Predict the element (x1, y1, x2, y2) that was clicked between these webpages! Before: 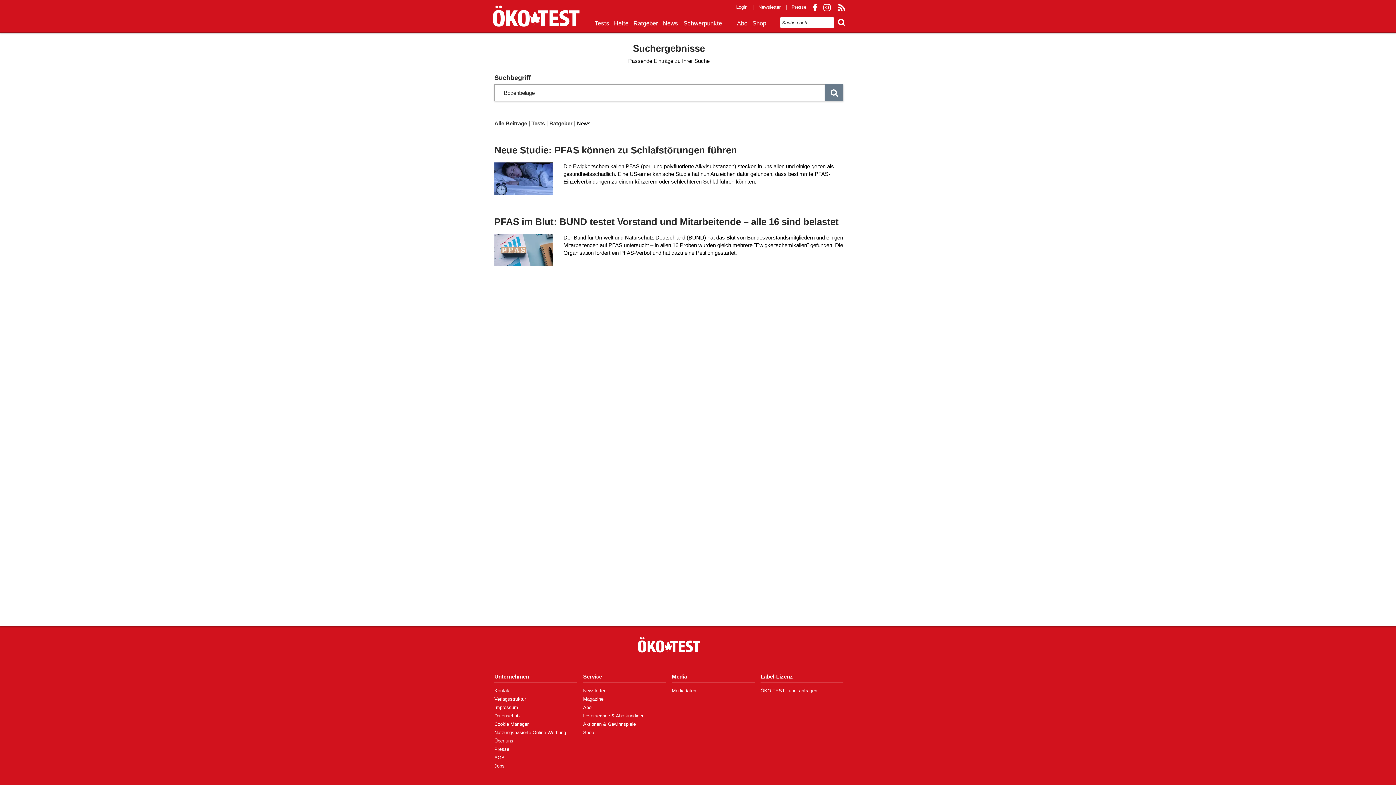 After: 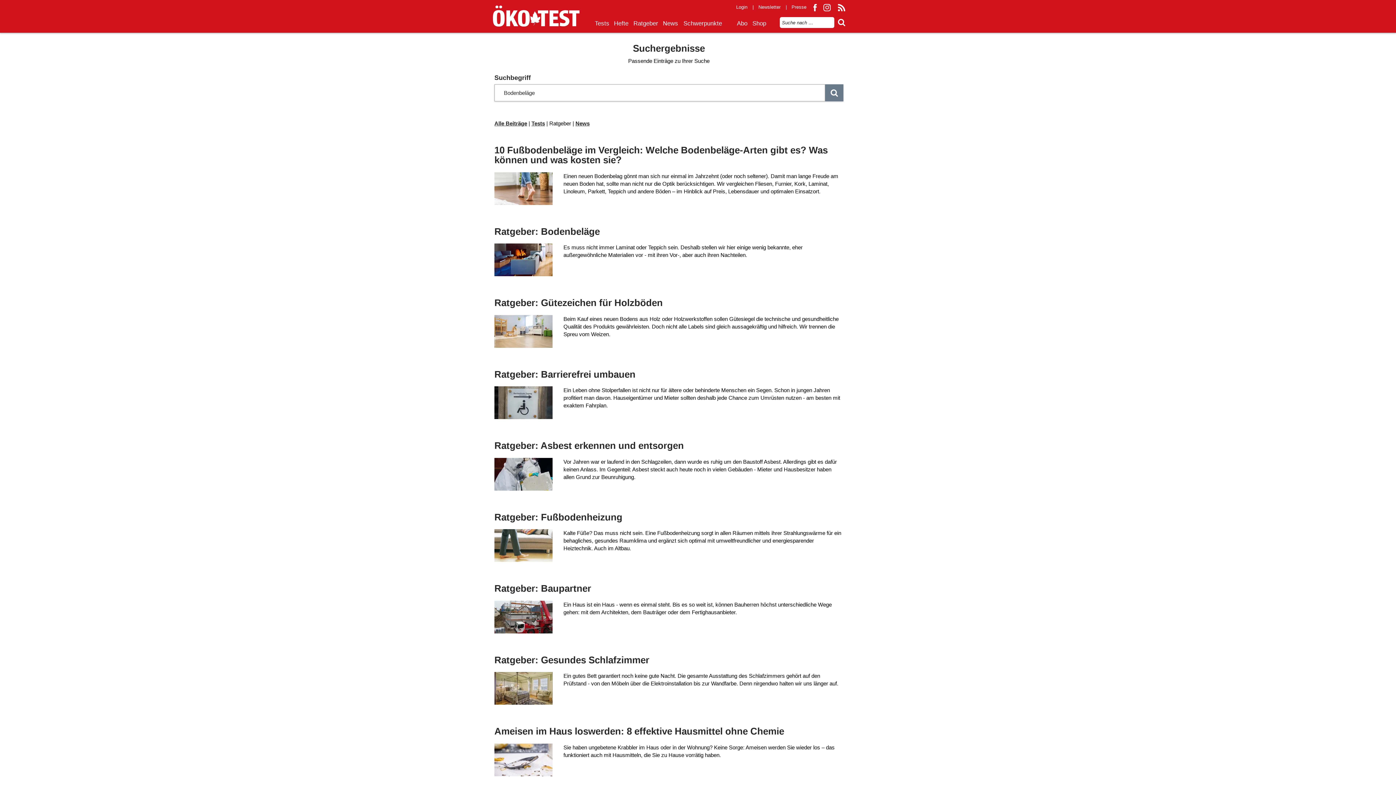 Action: bbox: (549, 120, 572, 126) label: Ratgeber